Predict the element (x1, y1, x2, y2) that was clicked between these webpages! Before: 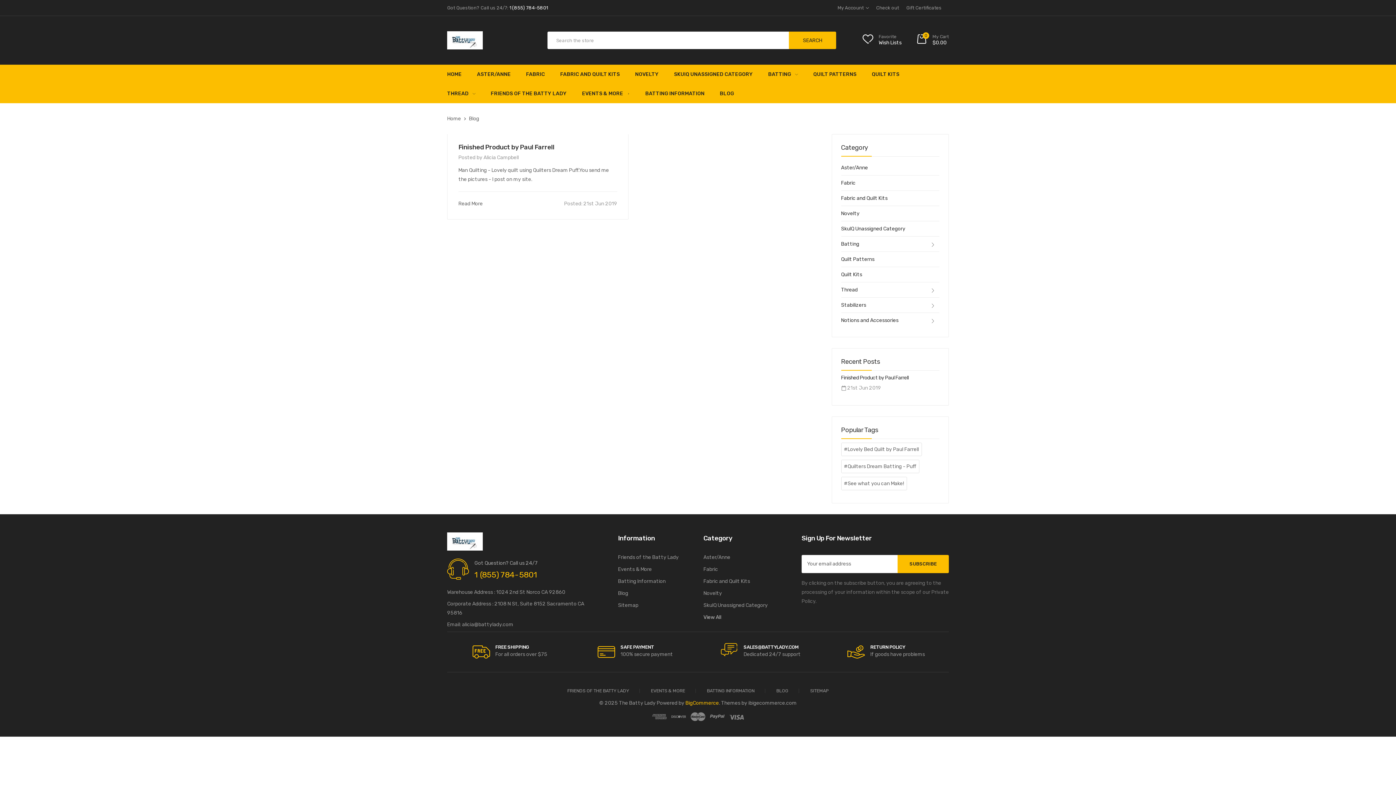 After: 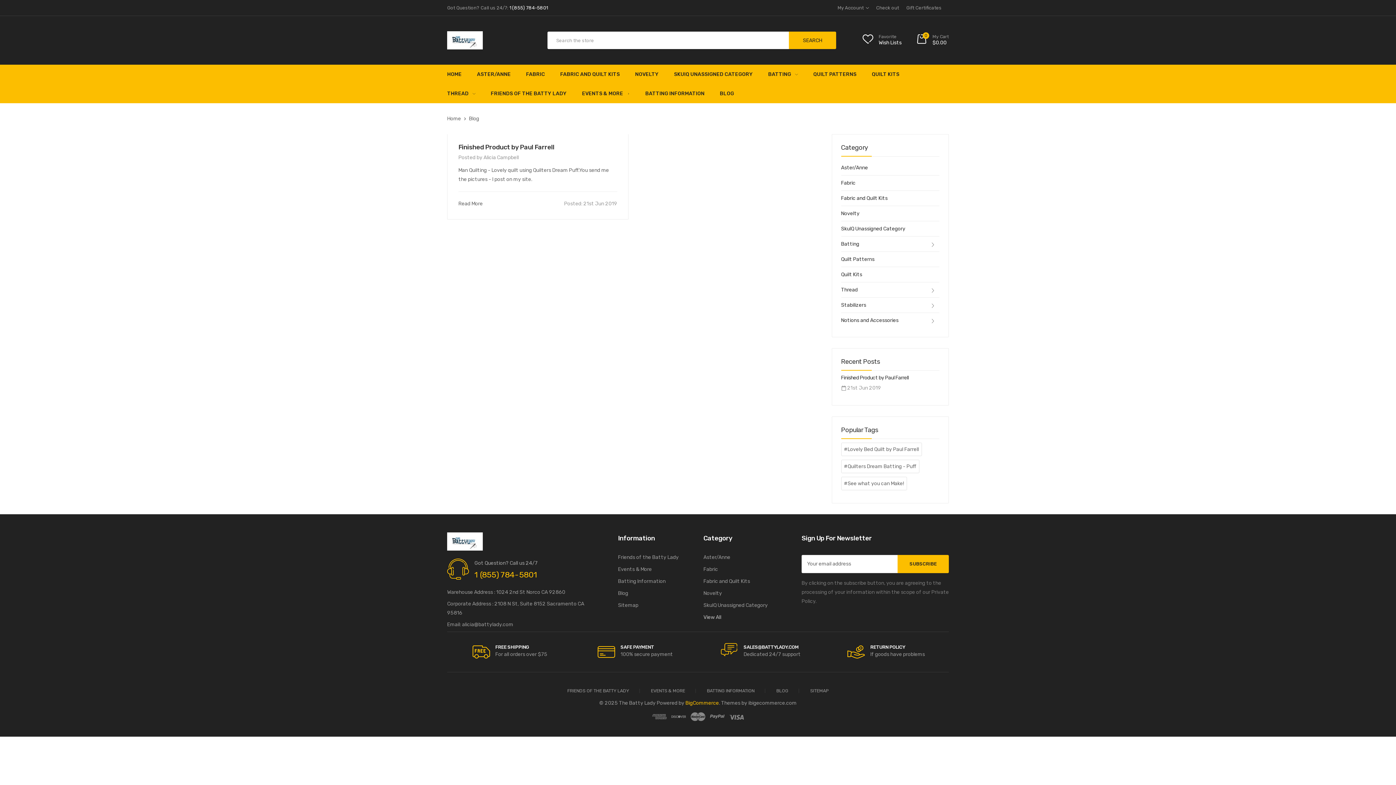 Action: label: BLOG bbox: (776, 689, 788, 693)